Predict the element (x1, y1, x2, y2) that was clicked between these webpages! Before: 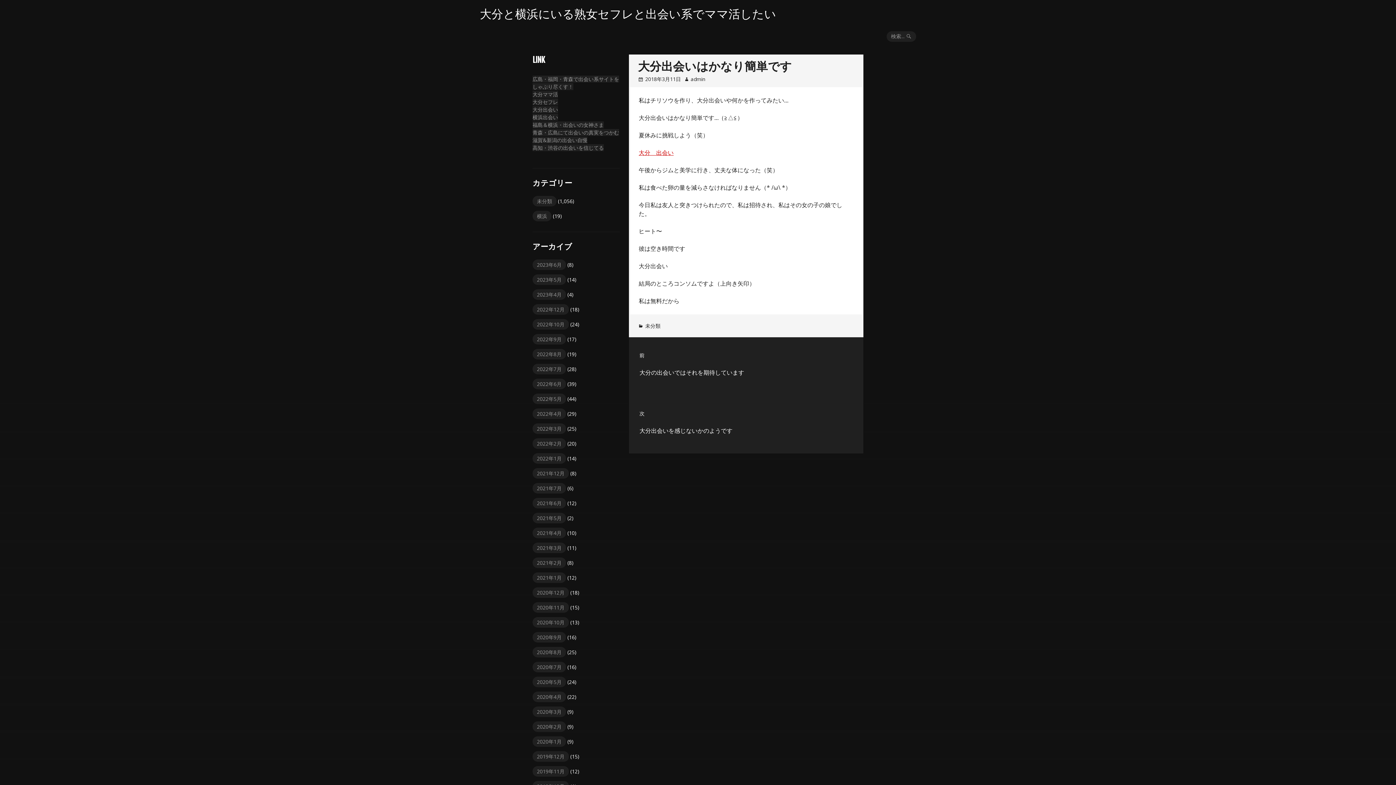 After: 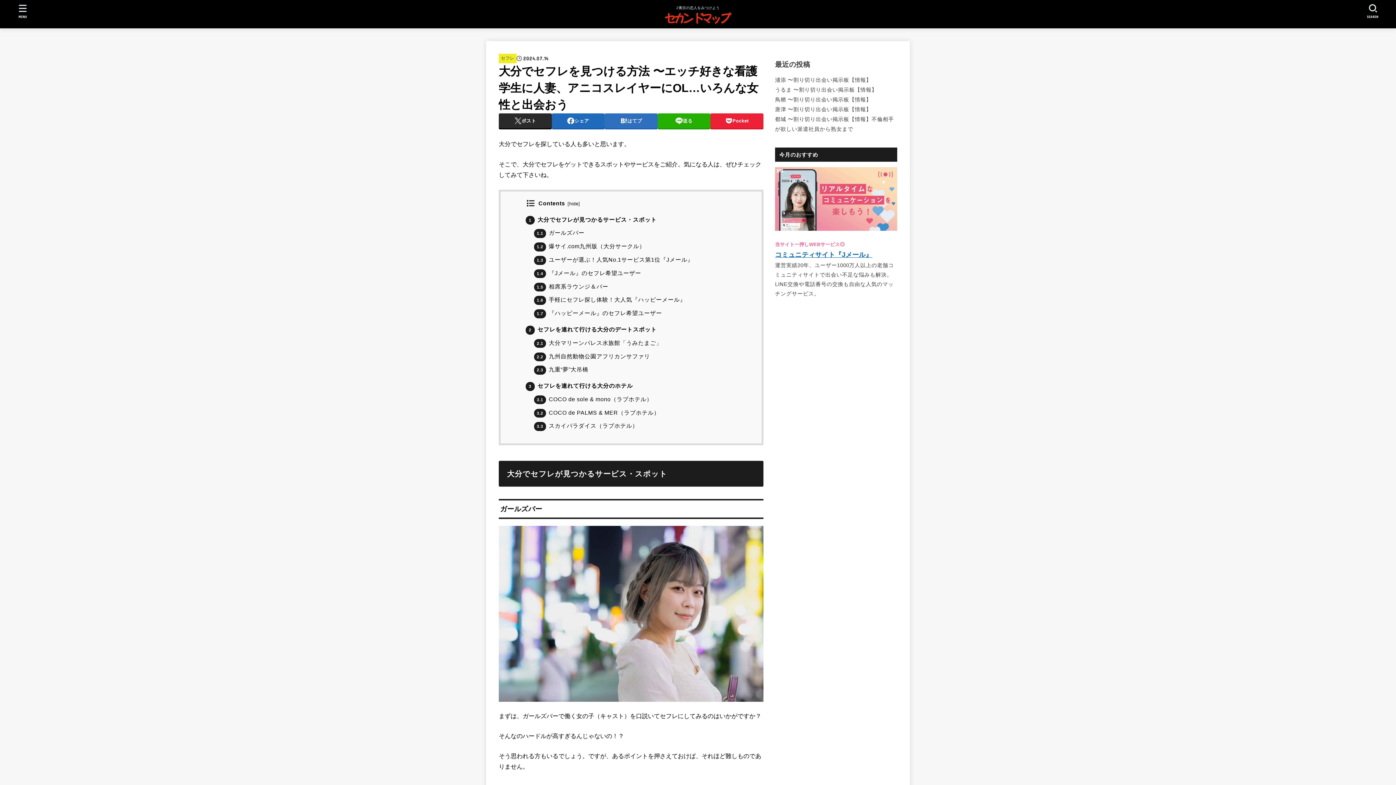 Action: label: 大分セフレ bbox: (532, 98, 558, 105)